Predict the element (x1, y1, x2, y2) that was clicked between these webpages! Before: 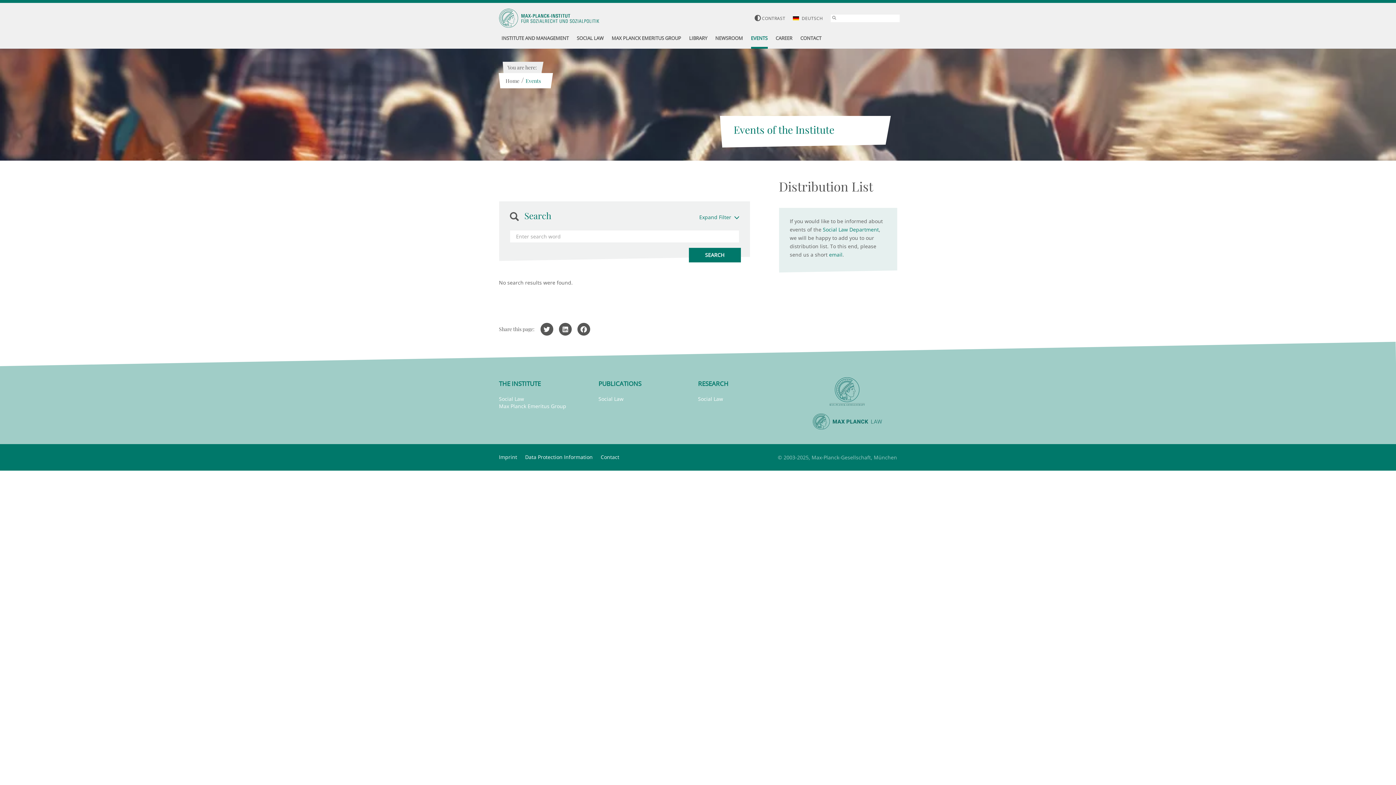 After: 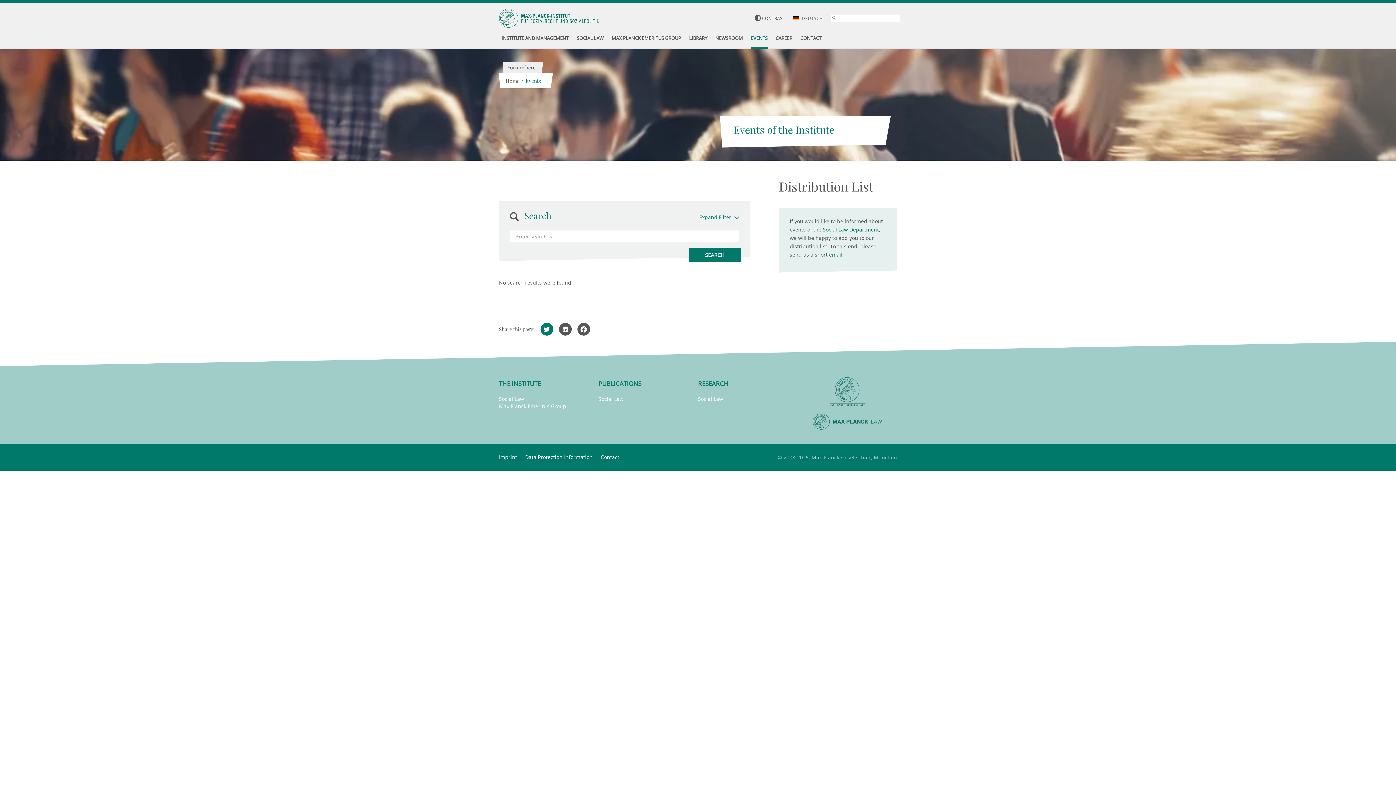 Action: bbox: (539, 325, 555, 332)